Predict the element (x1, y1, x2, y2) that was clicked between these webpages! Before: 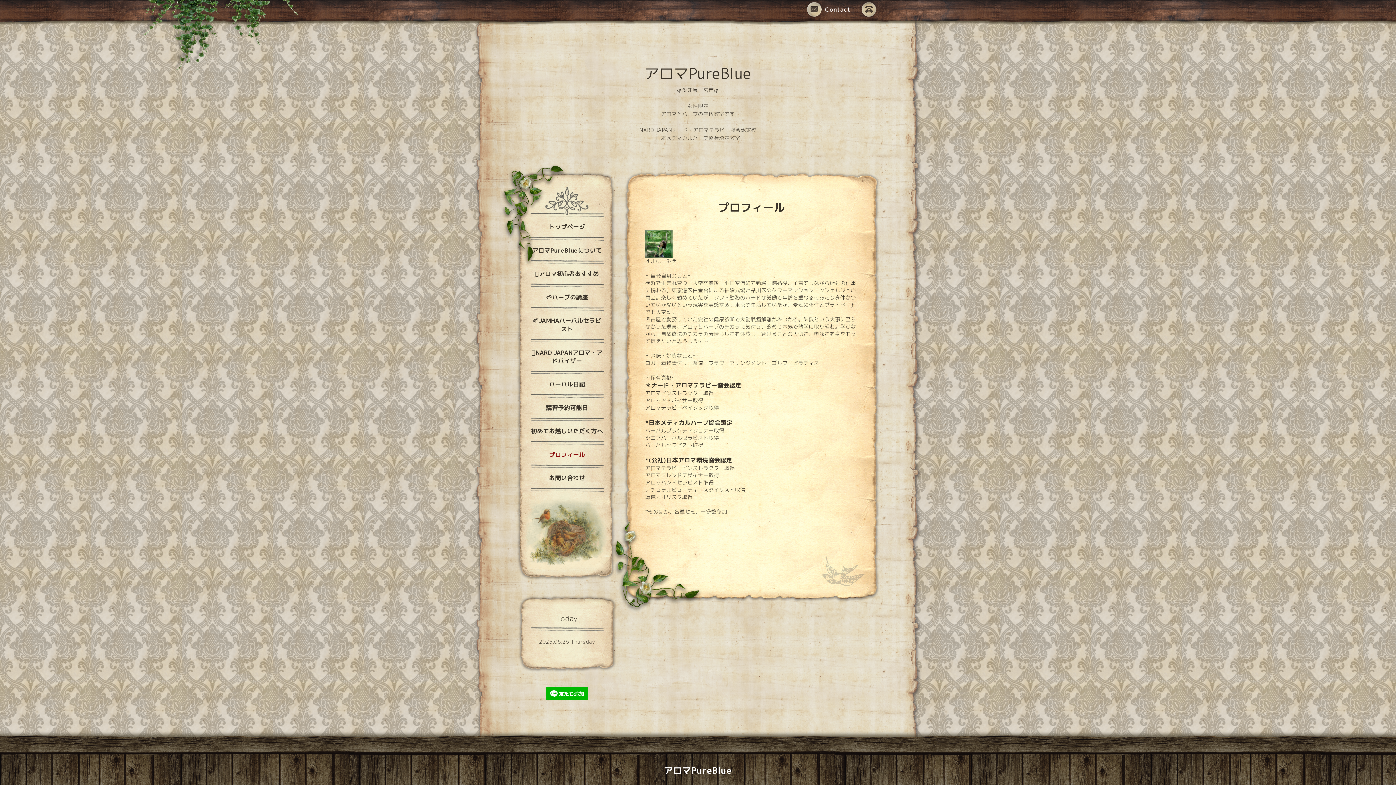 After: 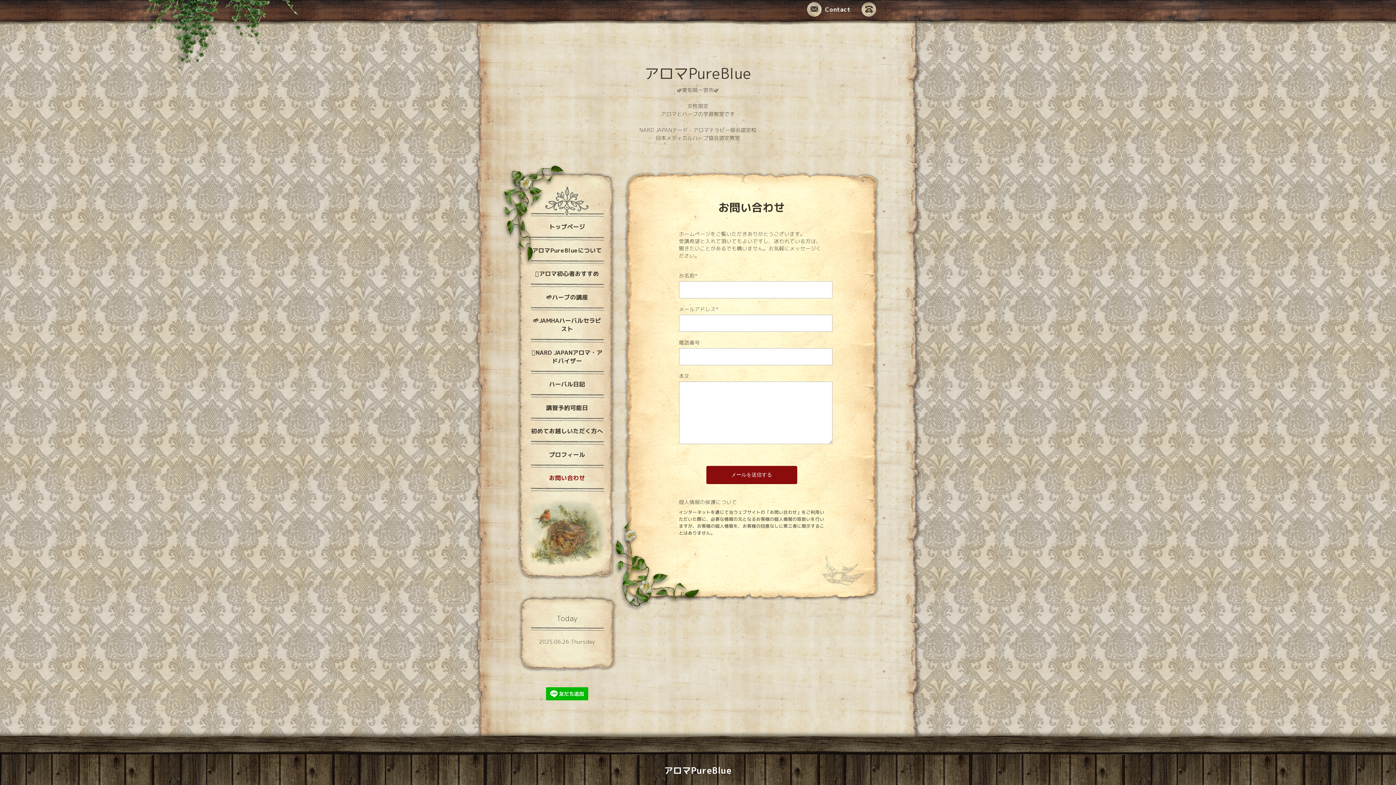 Action: bbox: (807, 2, 850, 17) label: Contact